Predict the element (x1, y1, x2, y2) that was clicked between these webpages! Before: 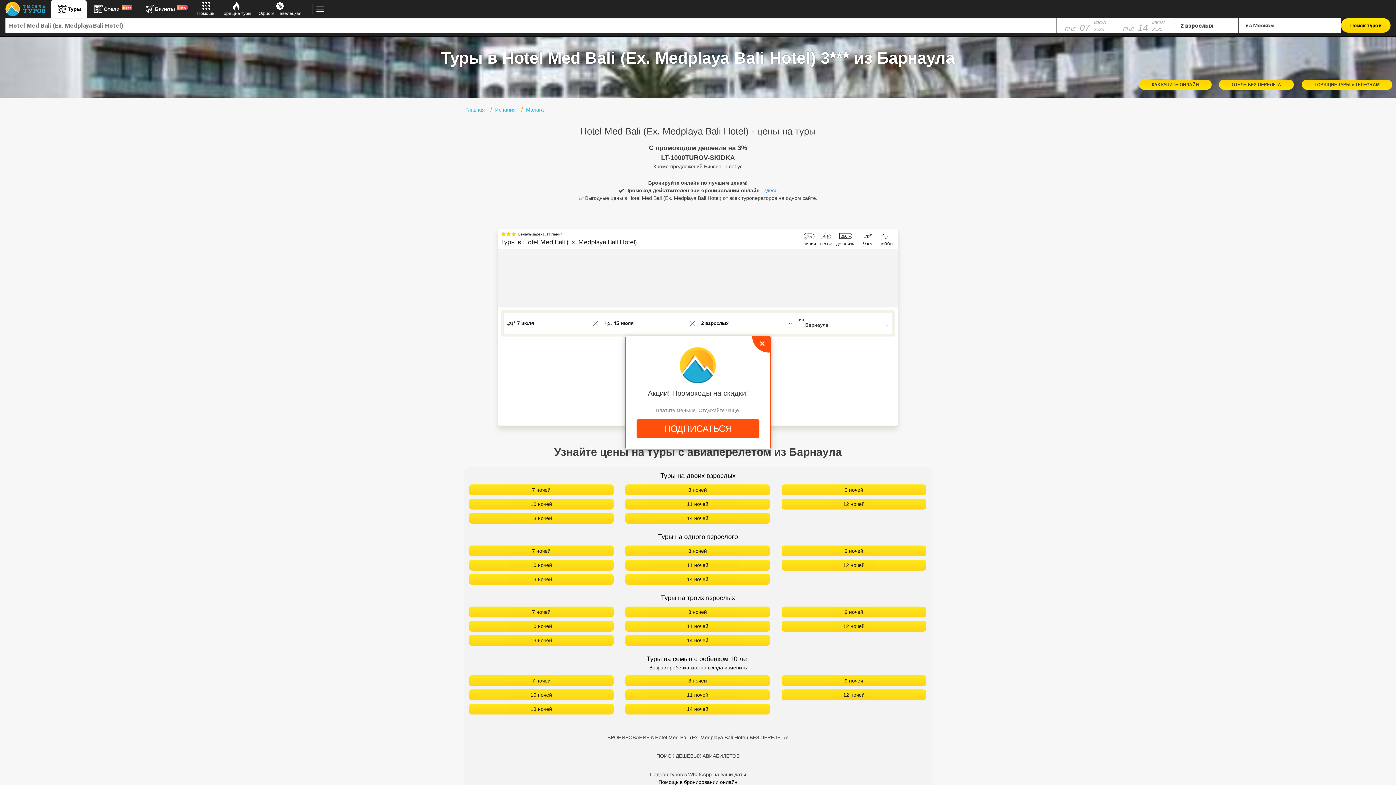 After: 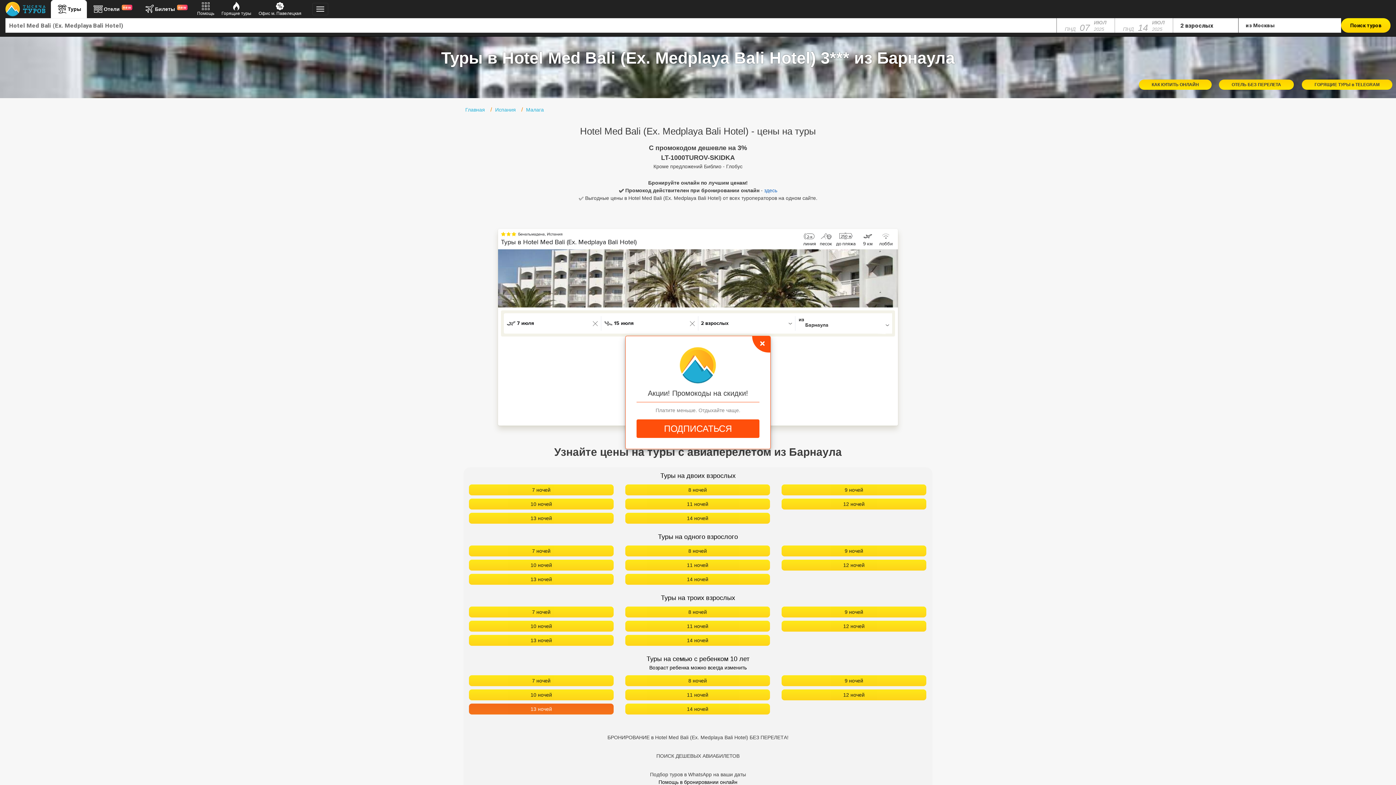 Action: bbox: (469, 749, 613, 760) label: 13 ночей